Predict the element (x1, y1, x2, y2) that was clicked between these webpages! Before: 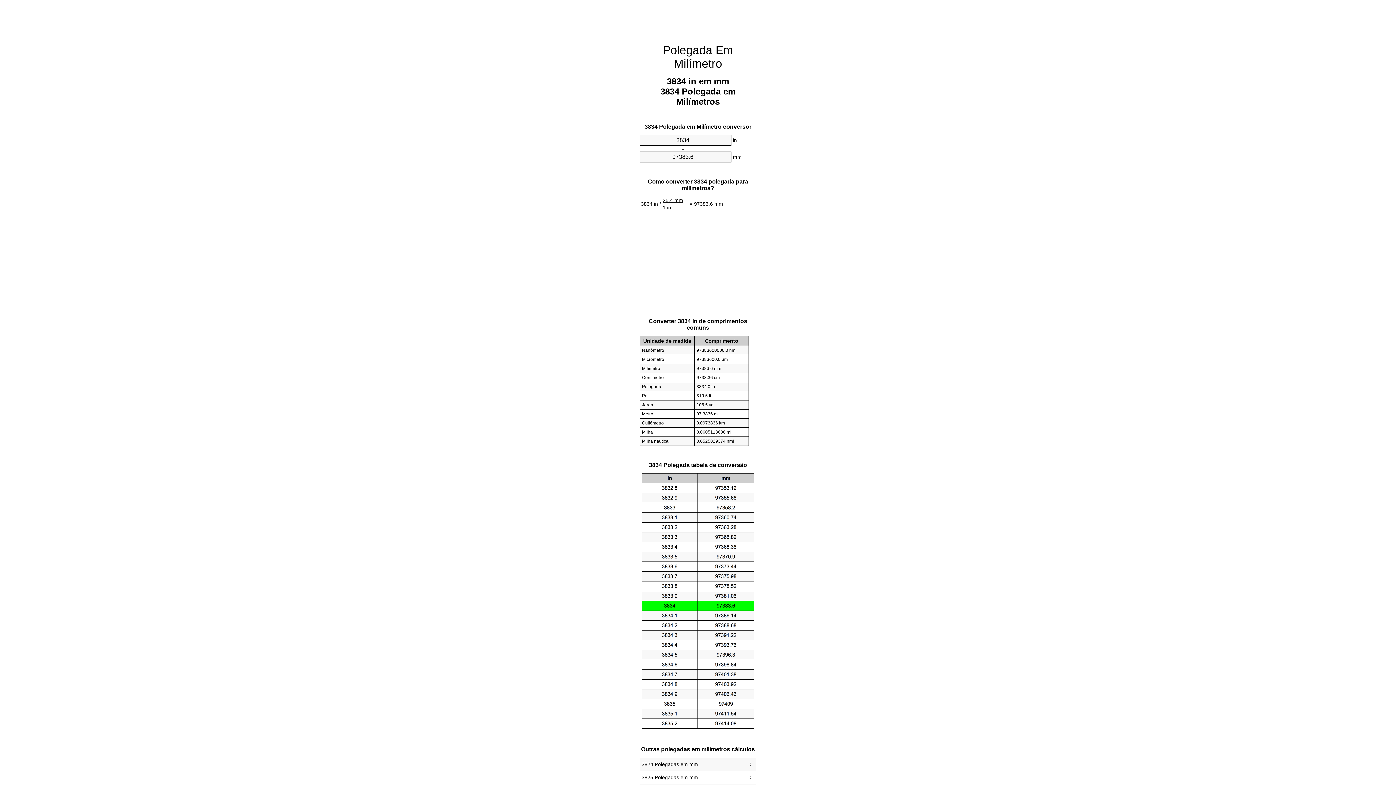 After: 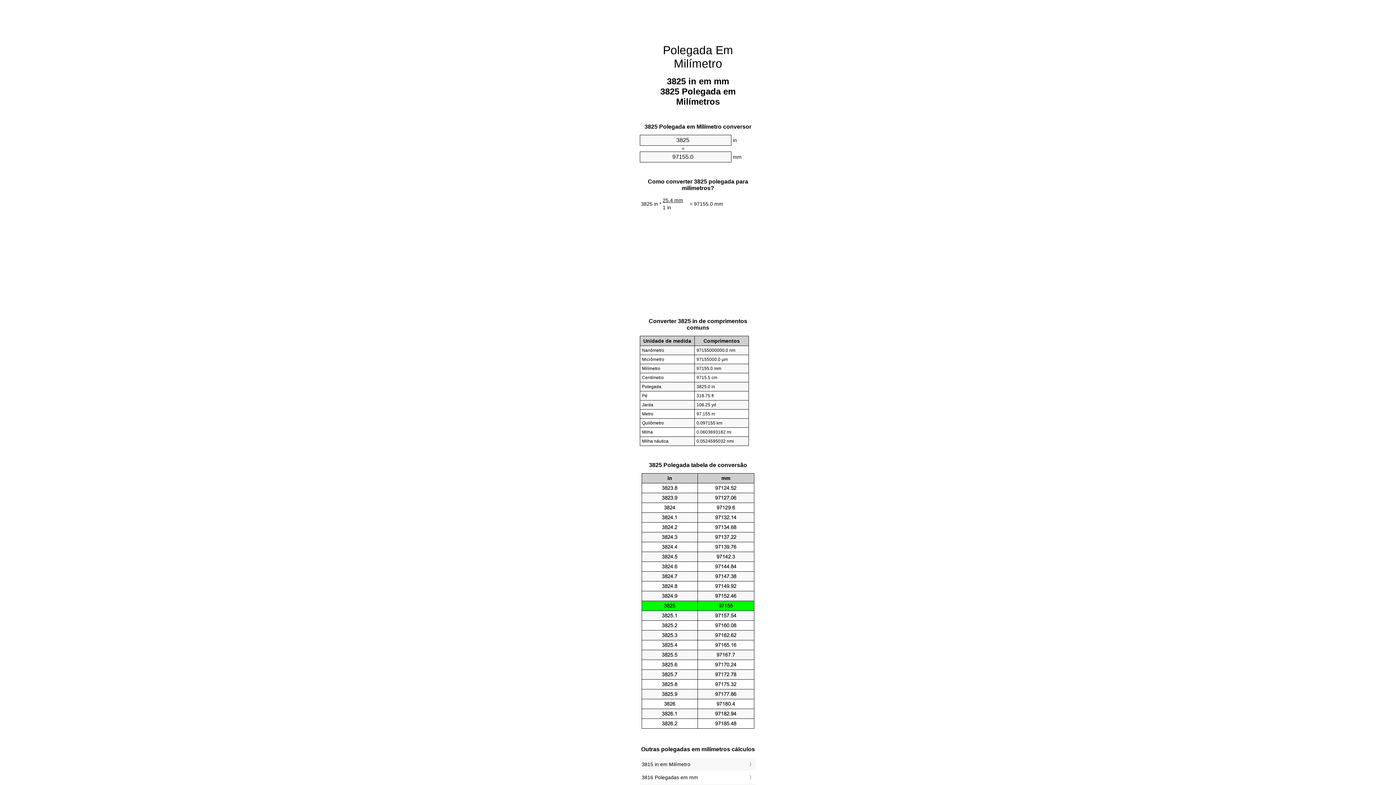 Action: bbox: (641, 773, 754, 782) label: 3825 Polegadas em mm